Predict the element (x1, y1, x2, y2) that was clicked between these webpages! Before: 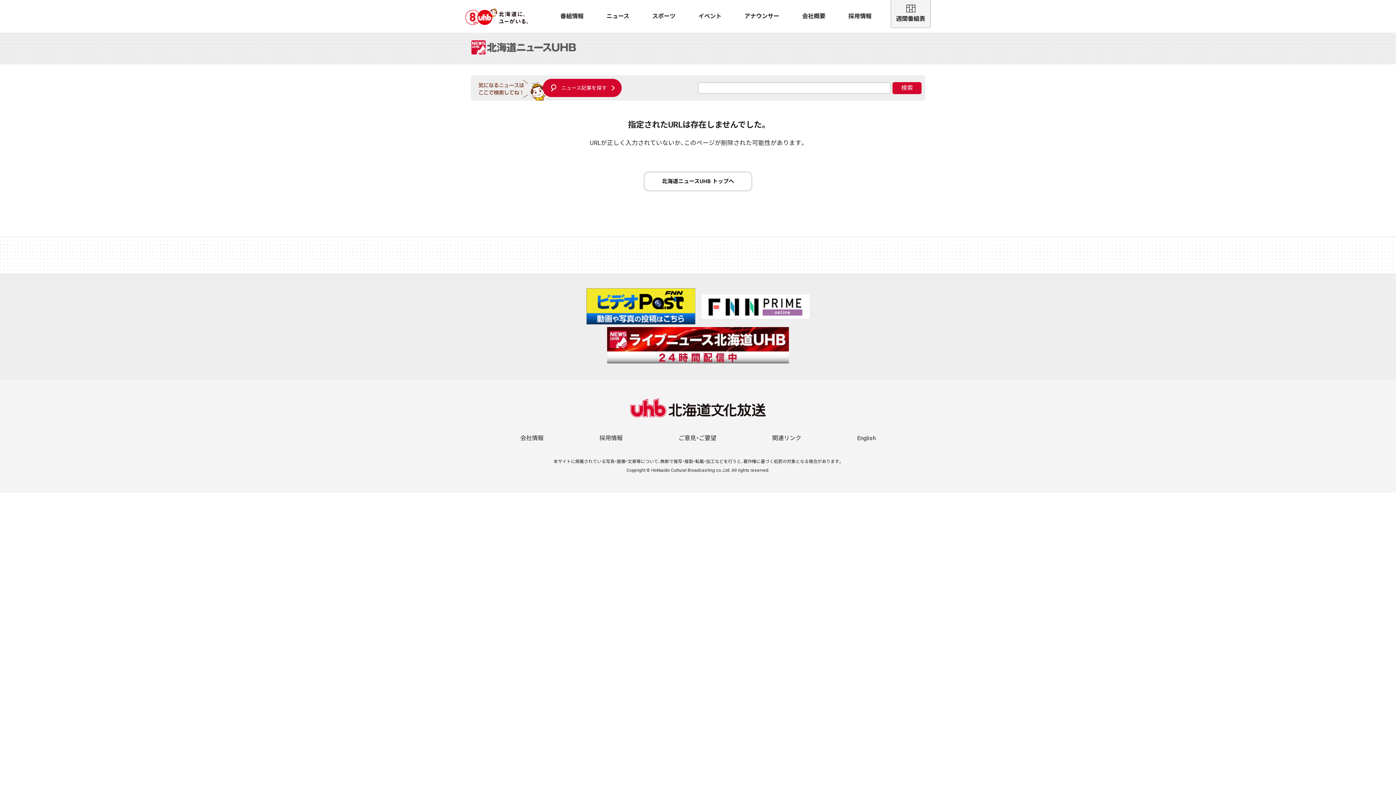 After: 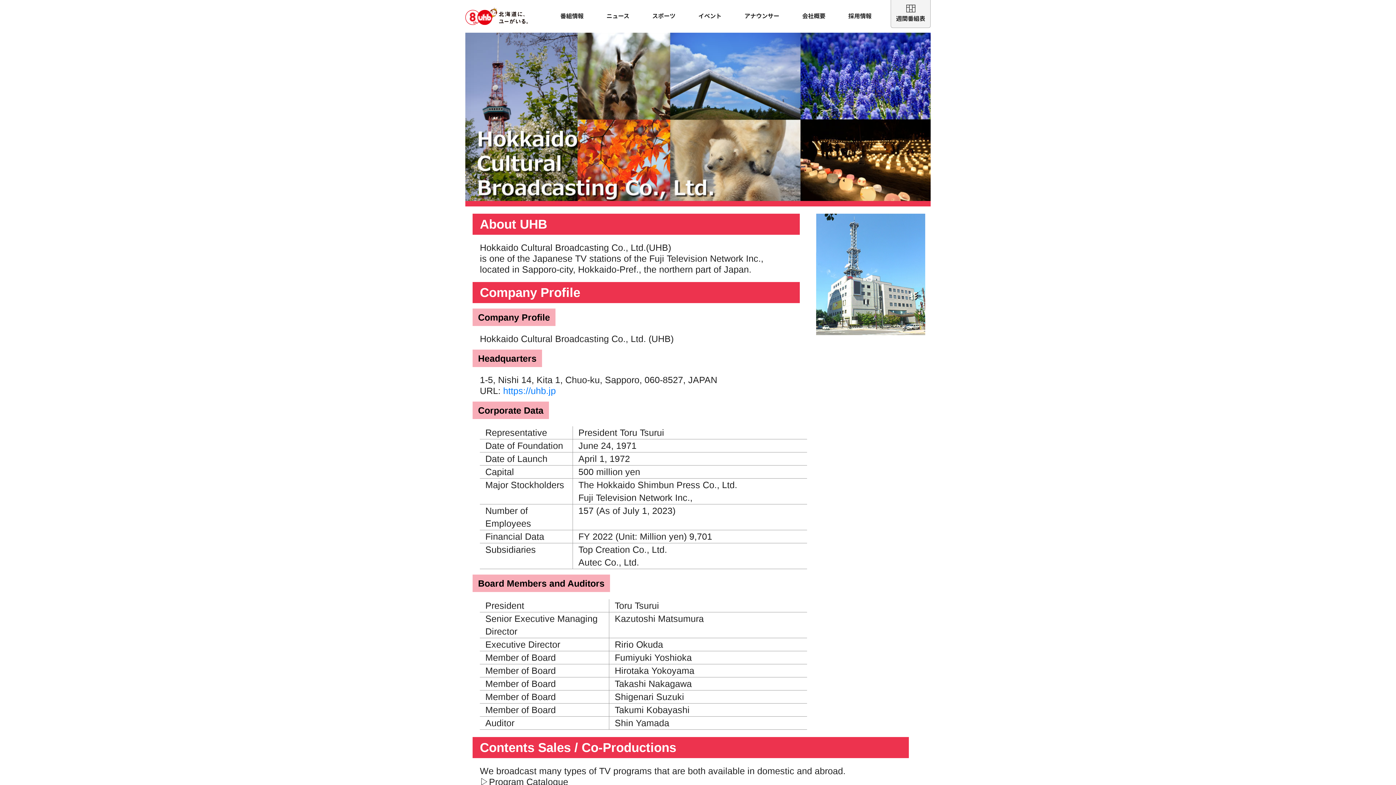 Action: bbox: (857, 434, 875, 441) label: English